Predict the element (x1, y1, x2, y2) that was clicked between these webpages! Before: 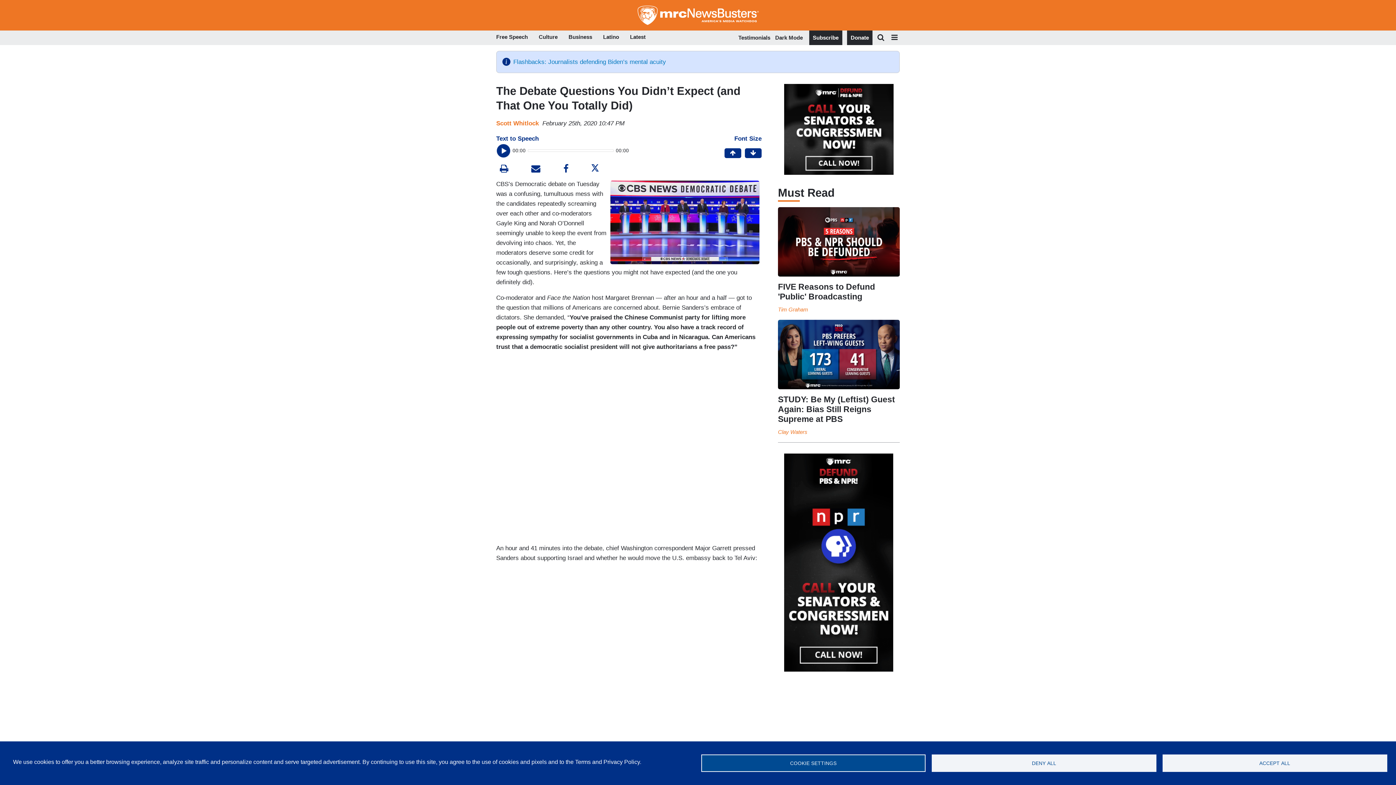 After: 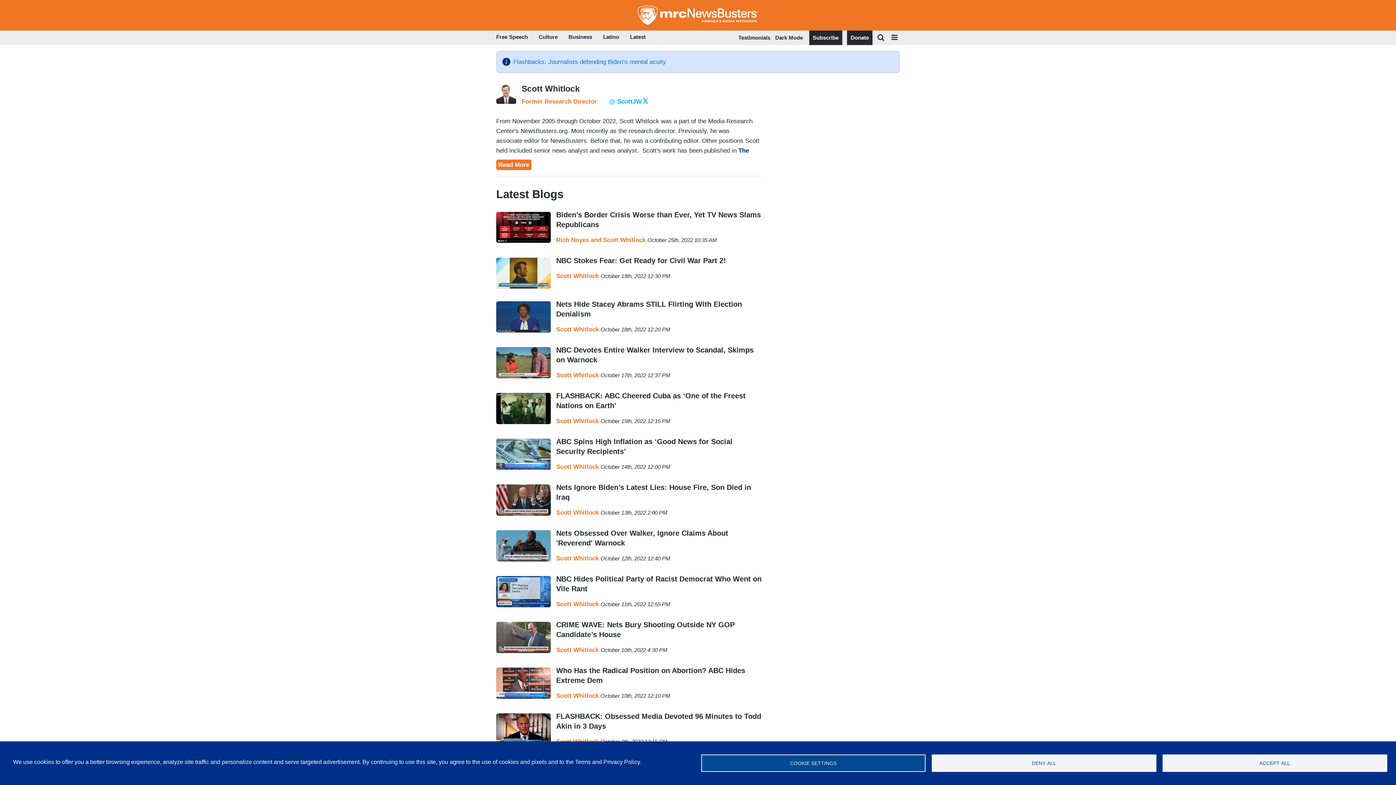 Action: label: Scott Whitlock bbox: (496, 119, 538, 126)